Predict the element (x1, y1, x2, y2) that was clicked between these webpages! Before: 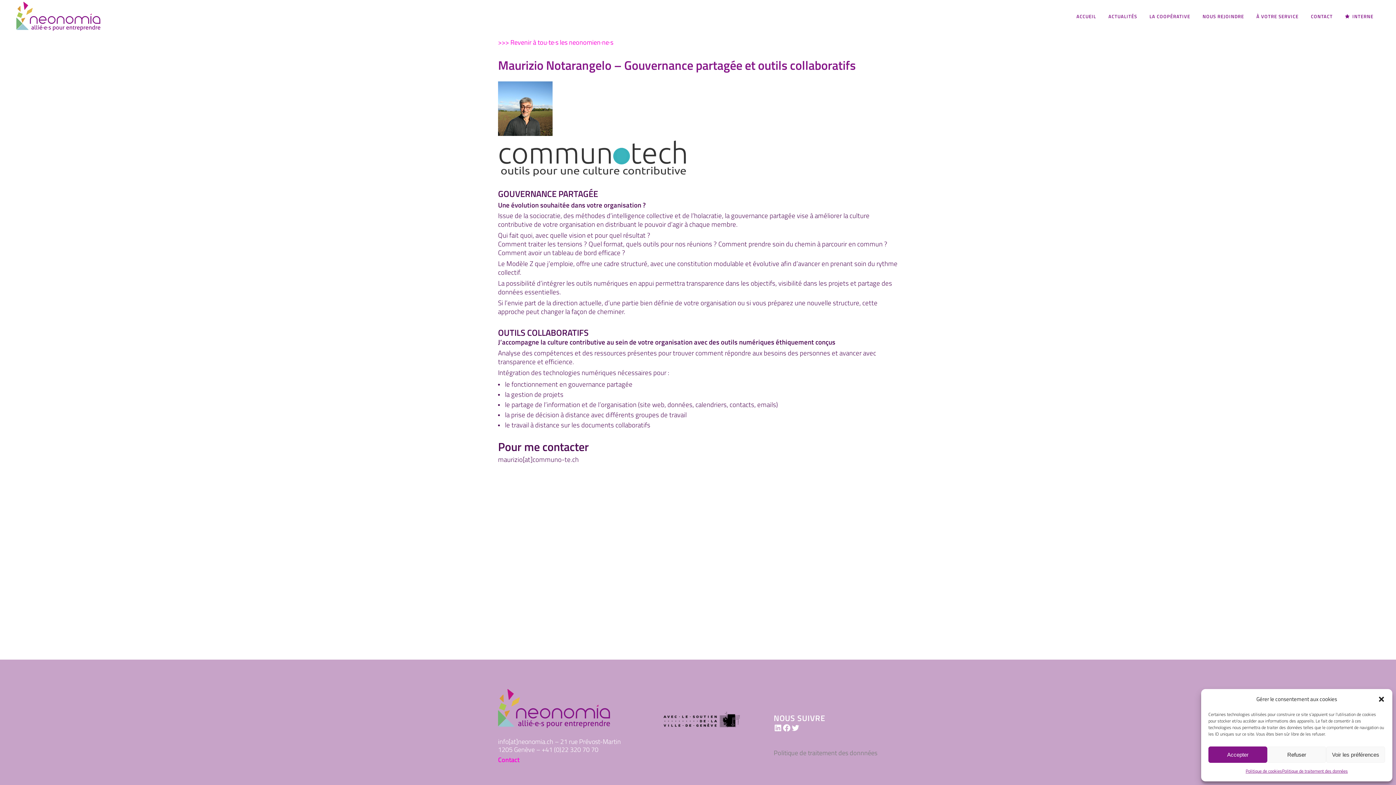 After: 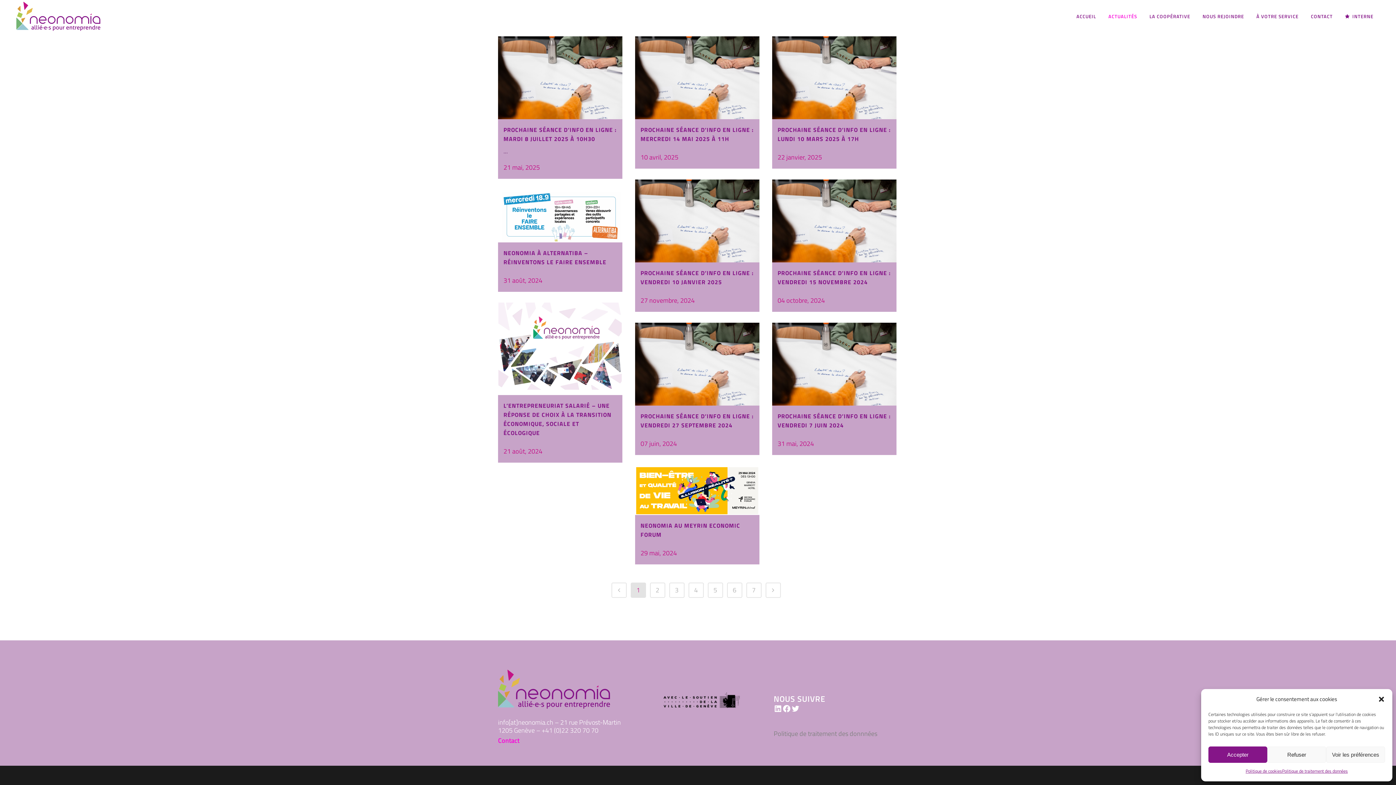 Action: label: ACTUALITÉS bbox: (1102, 0, 1143, 32)